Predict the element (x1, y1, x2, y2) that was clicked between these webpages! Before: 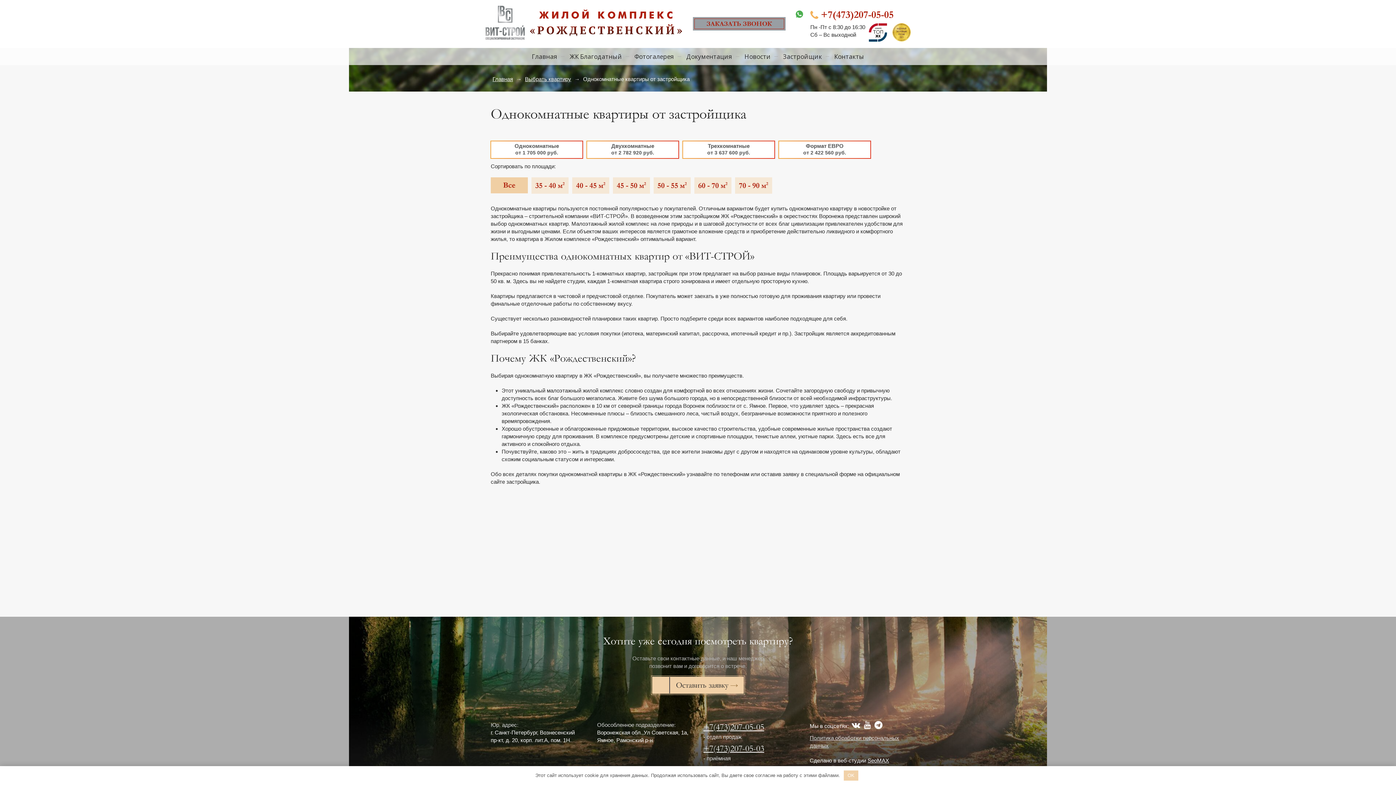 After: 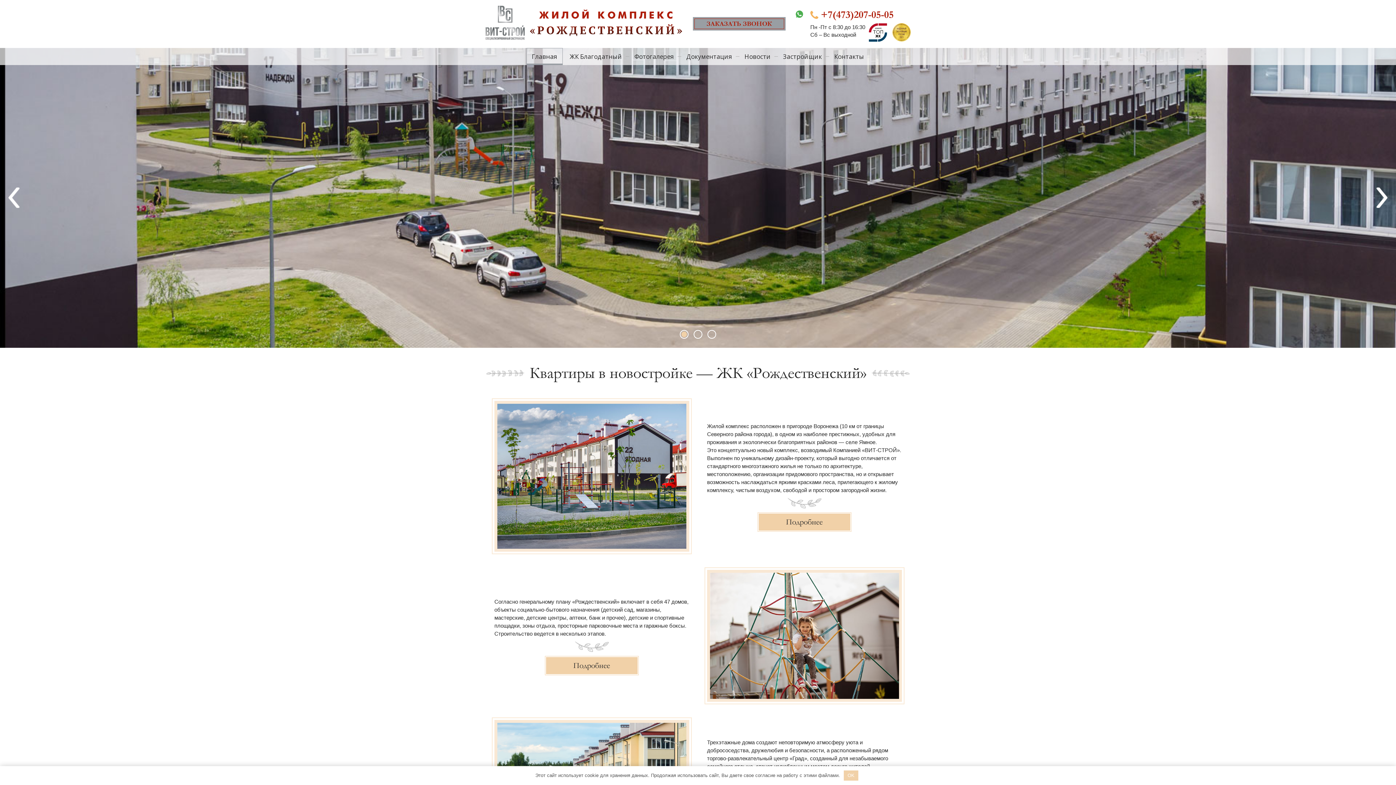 Action: bbox: (490, 75, 514, 82) label: Главная